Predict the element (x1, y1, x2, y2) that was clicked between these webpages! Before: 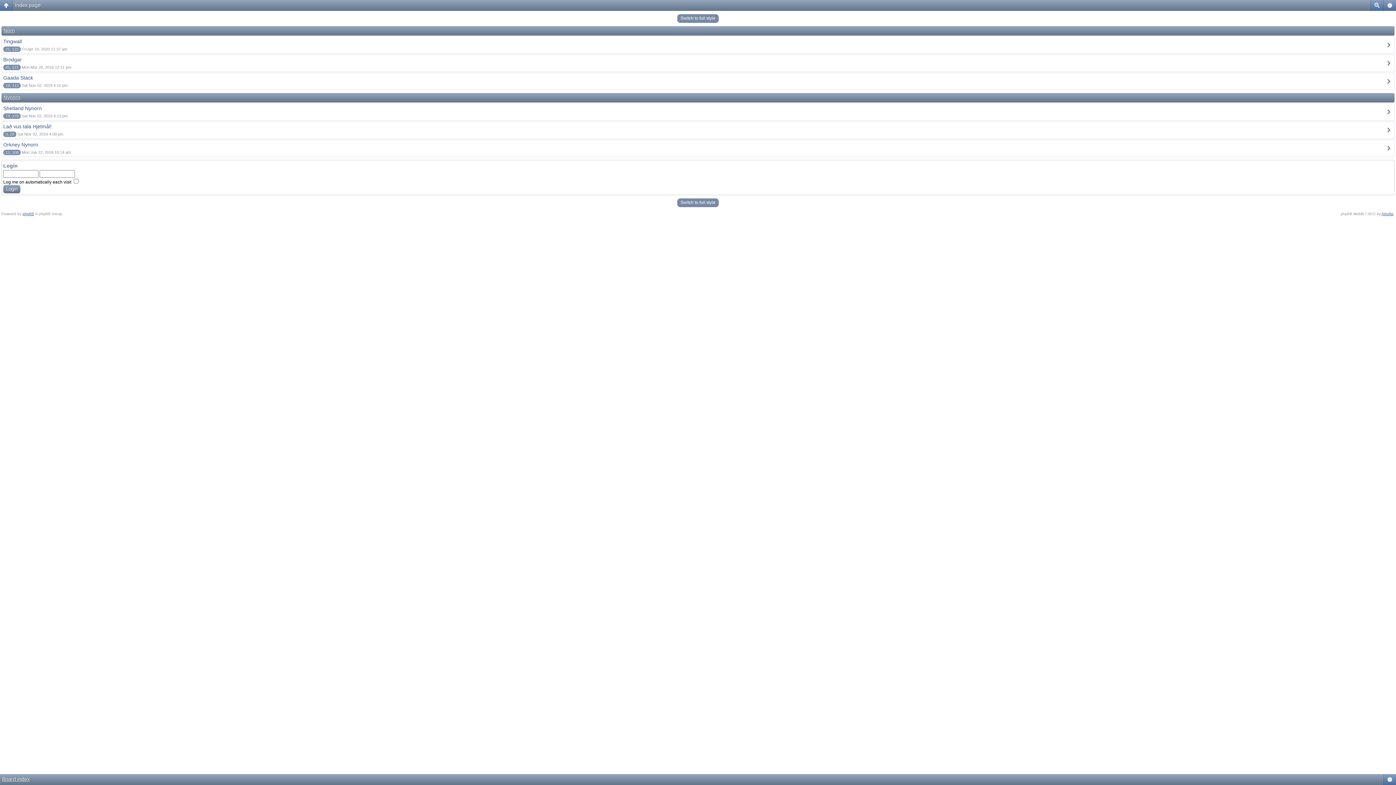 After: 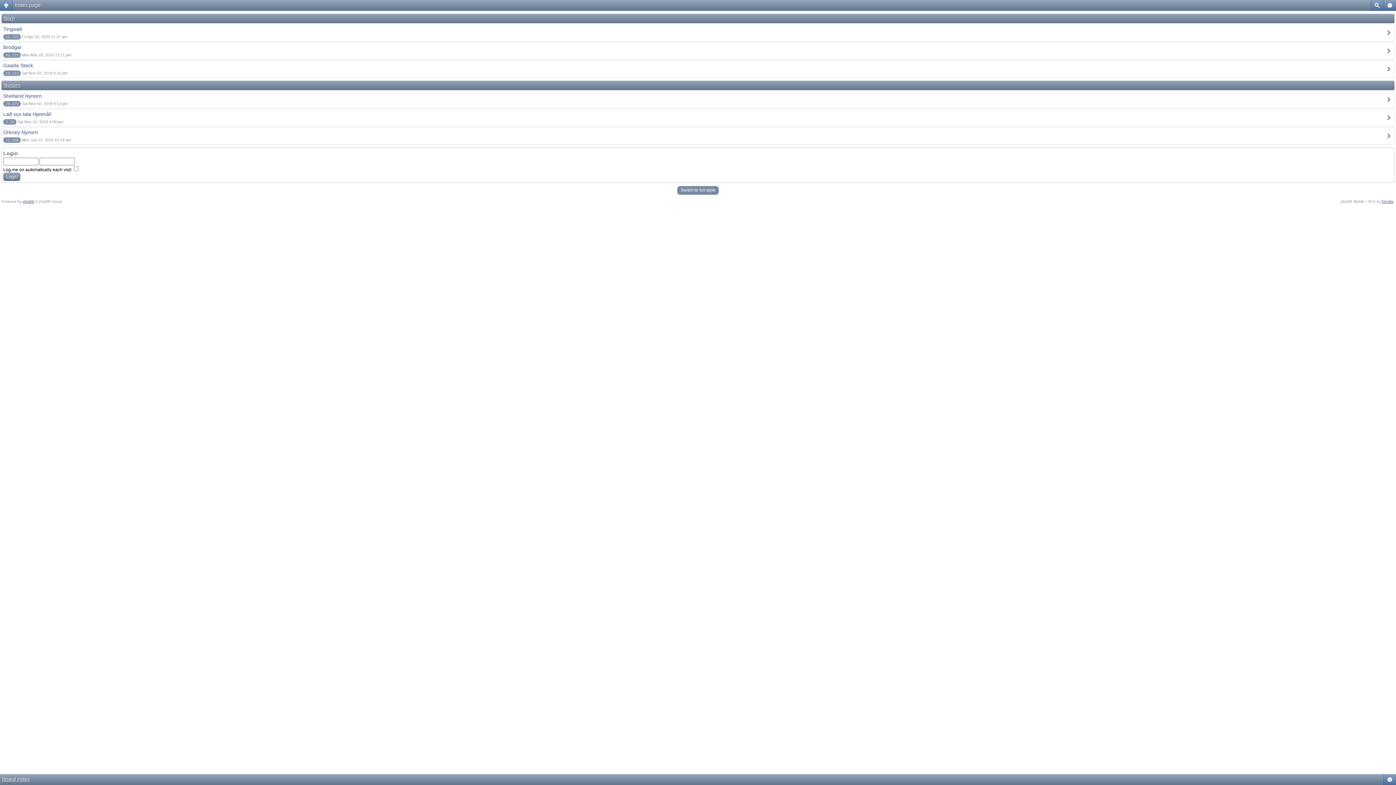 Action: label: Board index bbox: (2, 776, 29, 782)